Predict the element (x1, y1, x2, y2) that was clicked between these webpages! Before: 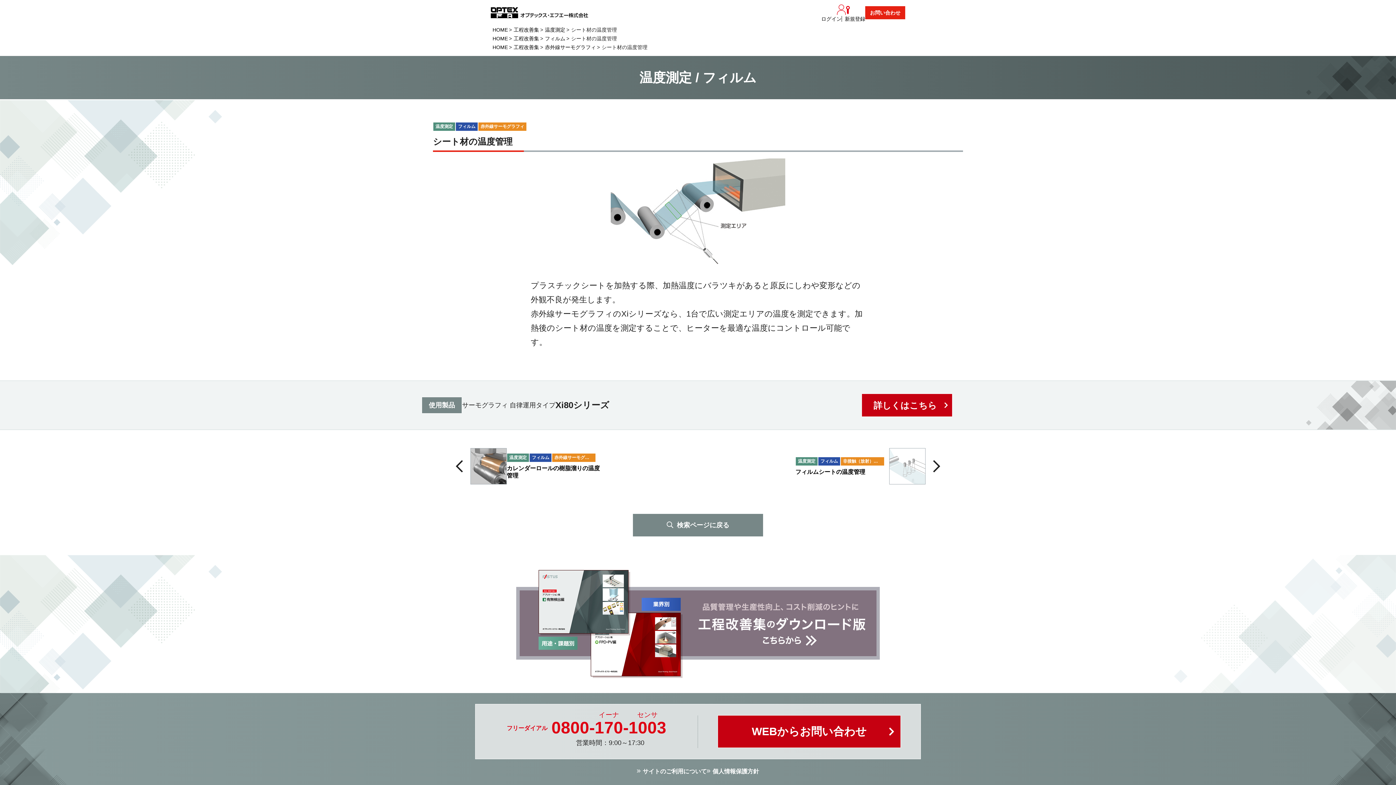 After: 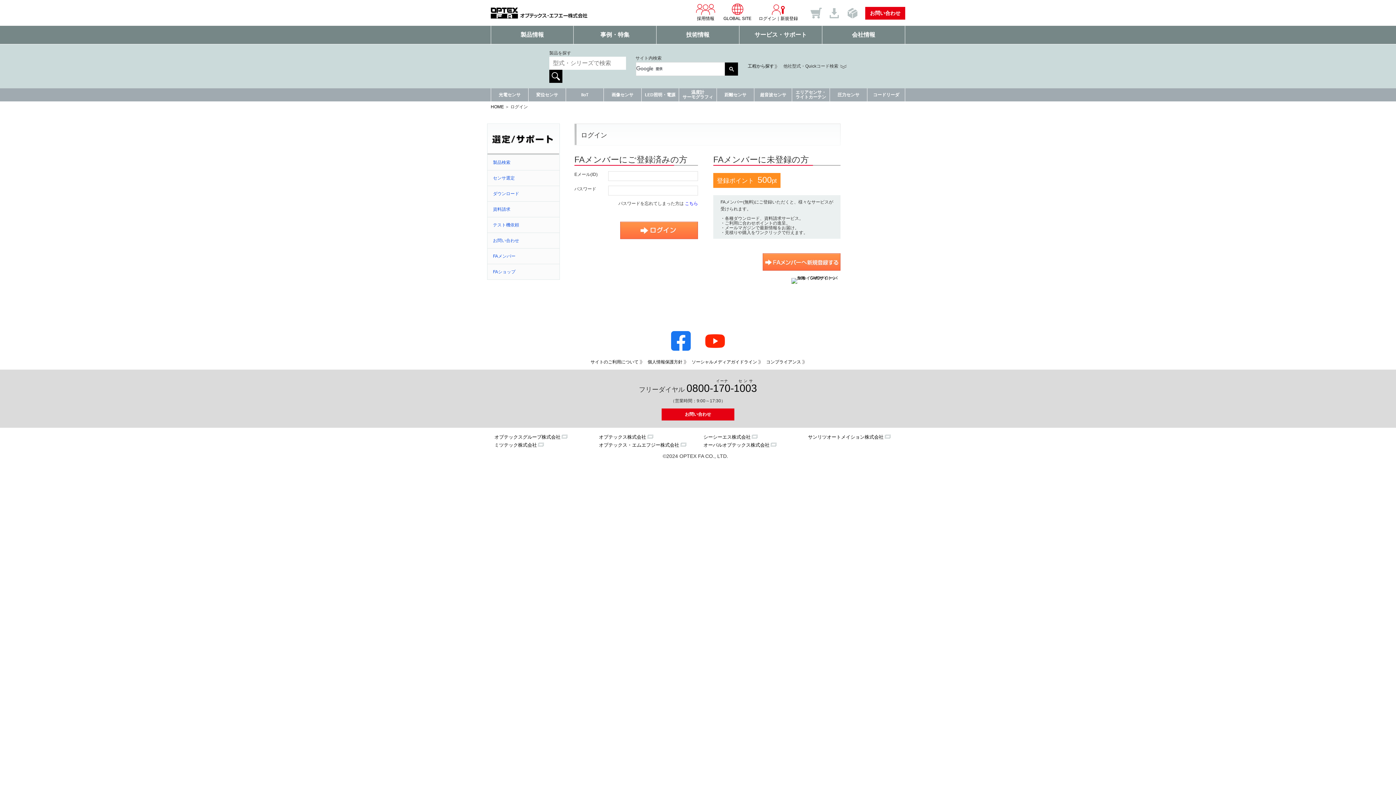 Action: bbox: (832, 3, 854, 14)